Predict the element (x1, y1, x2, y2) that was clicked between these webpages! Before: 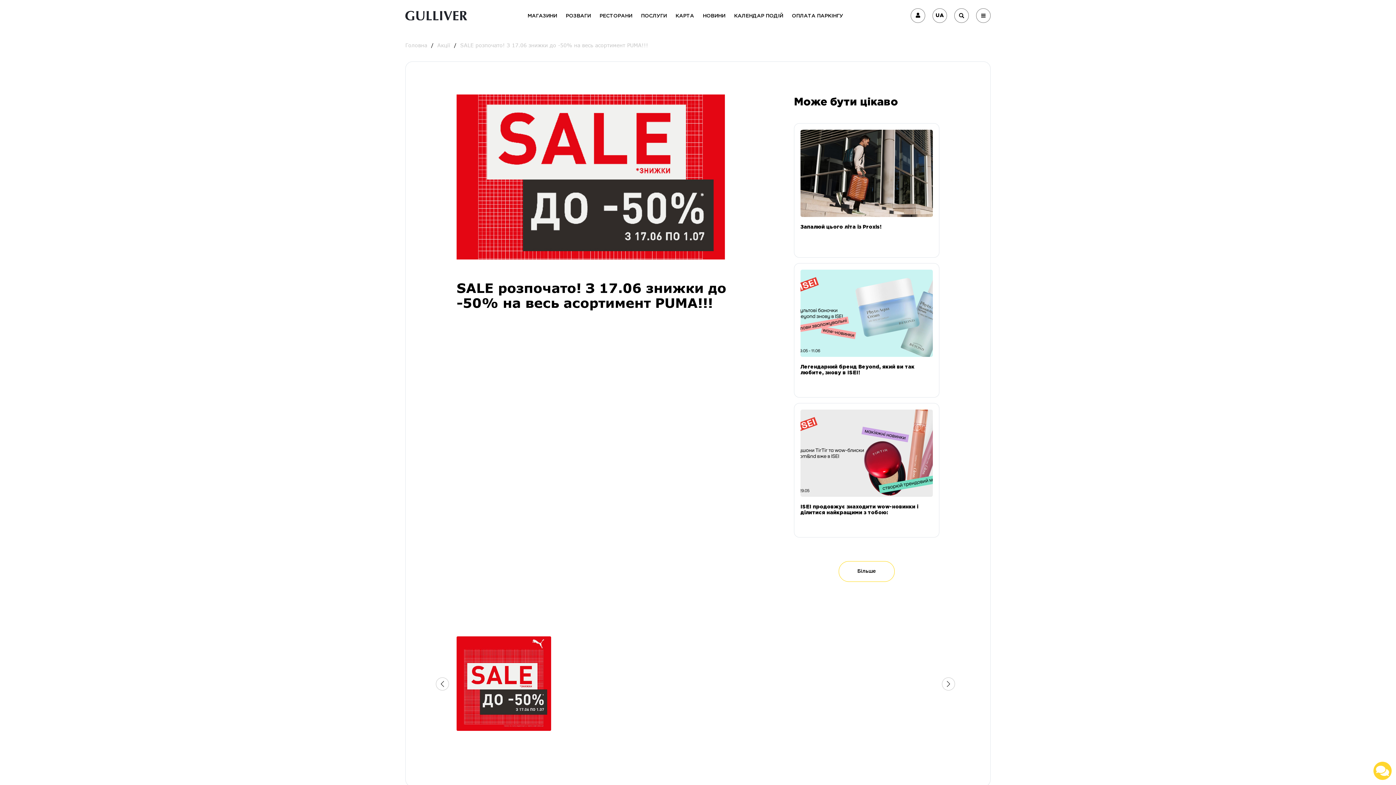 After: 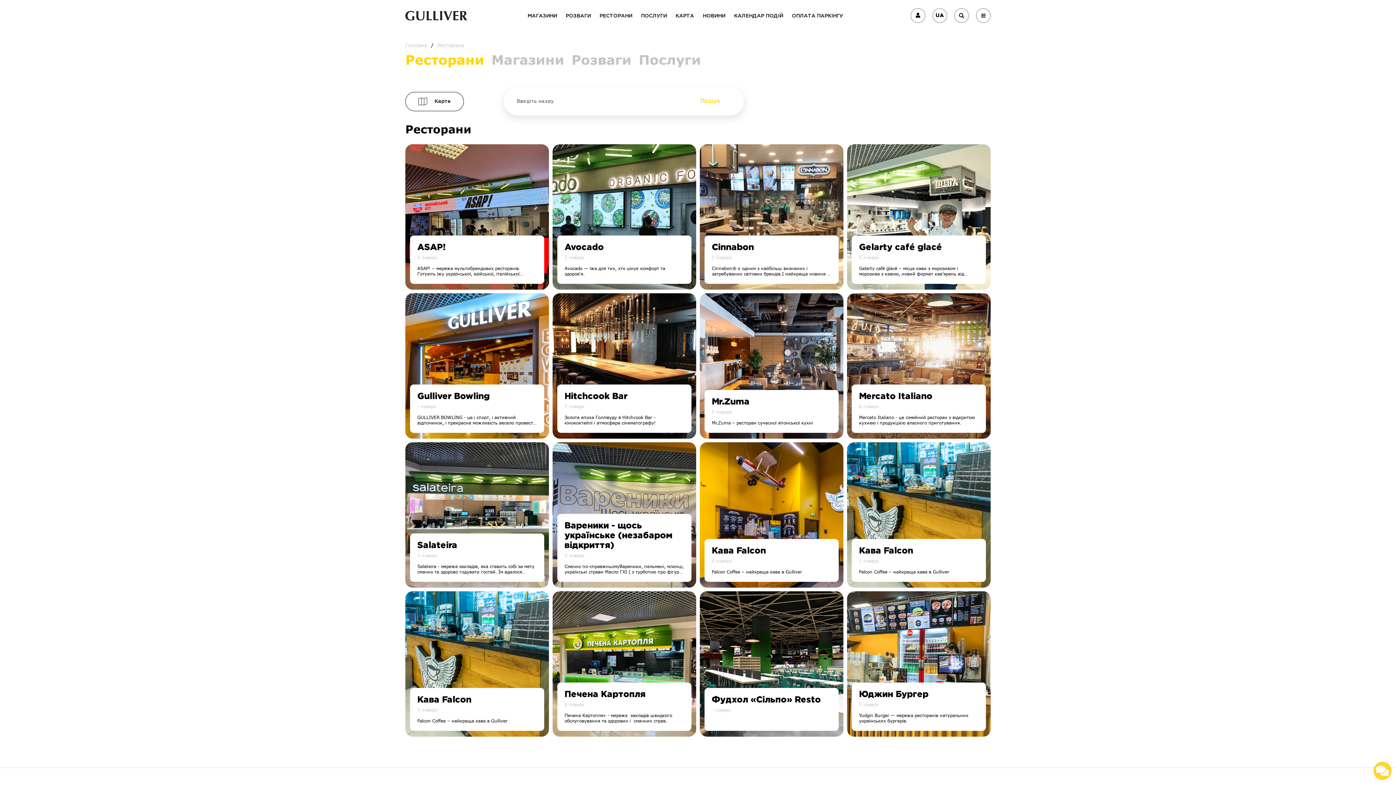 Action: label: РЕСТОРАНИ bbox: (599, 12, 632, 20)